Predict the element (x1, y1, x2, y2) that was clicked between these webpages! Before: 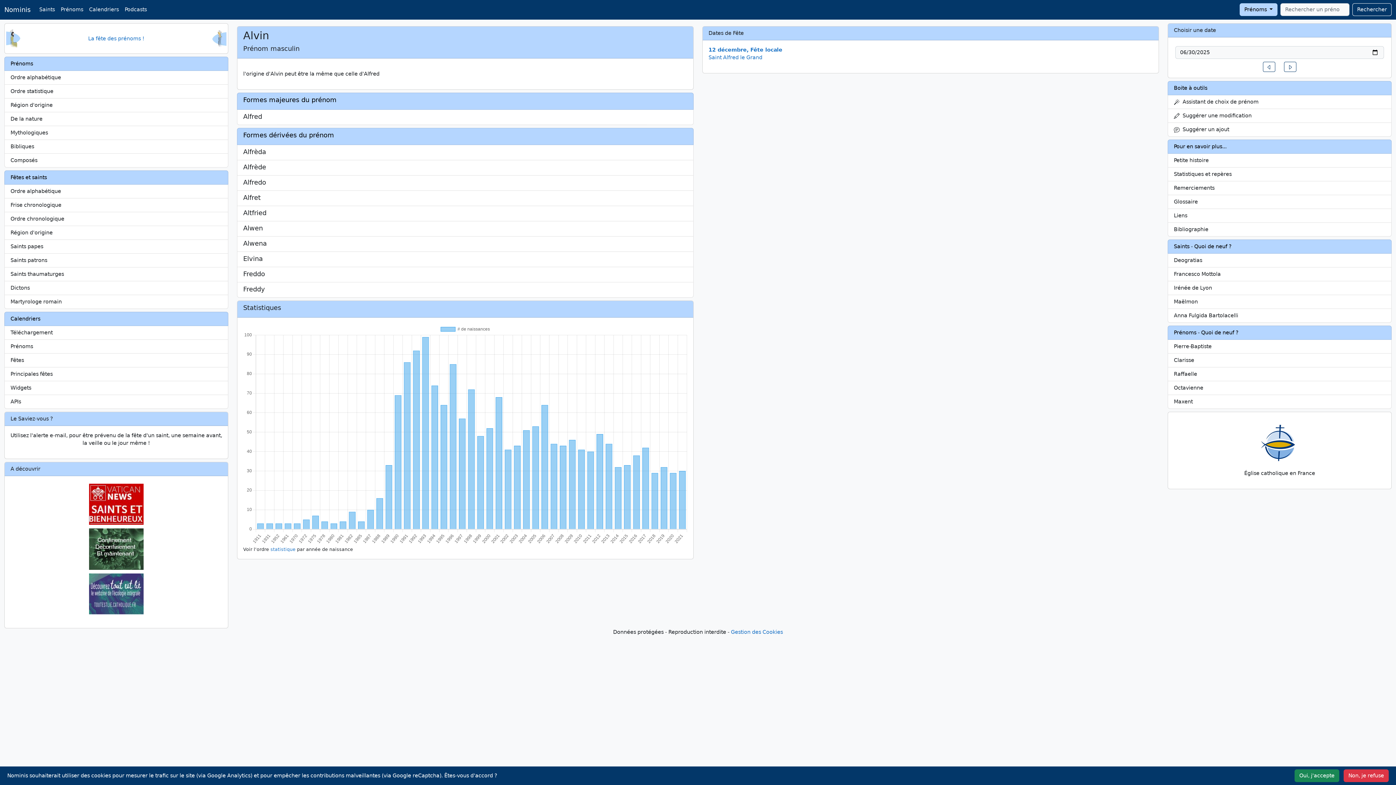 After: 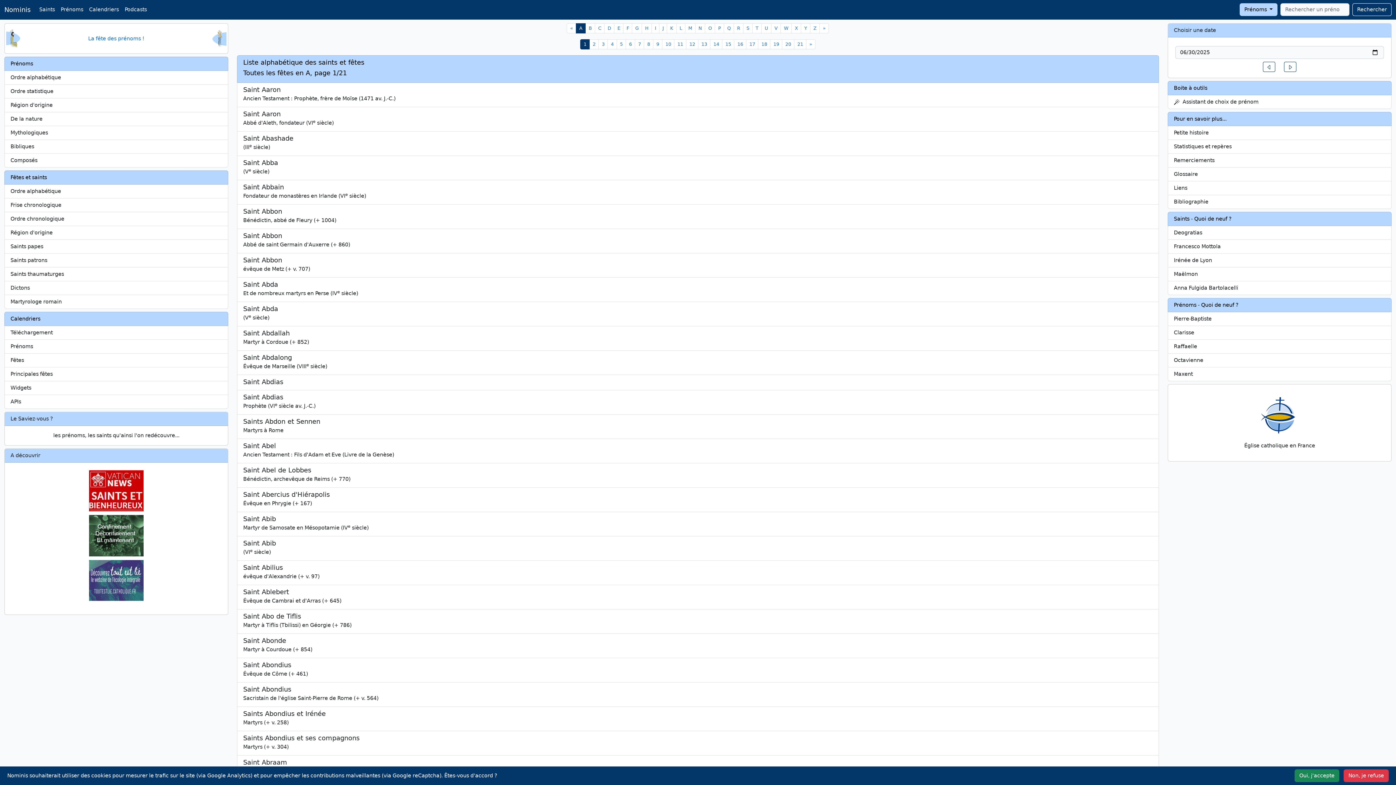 Action: bbox: (4, 184, 228, 198) label: Ordre alphabétique